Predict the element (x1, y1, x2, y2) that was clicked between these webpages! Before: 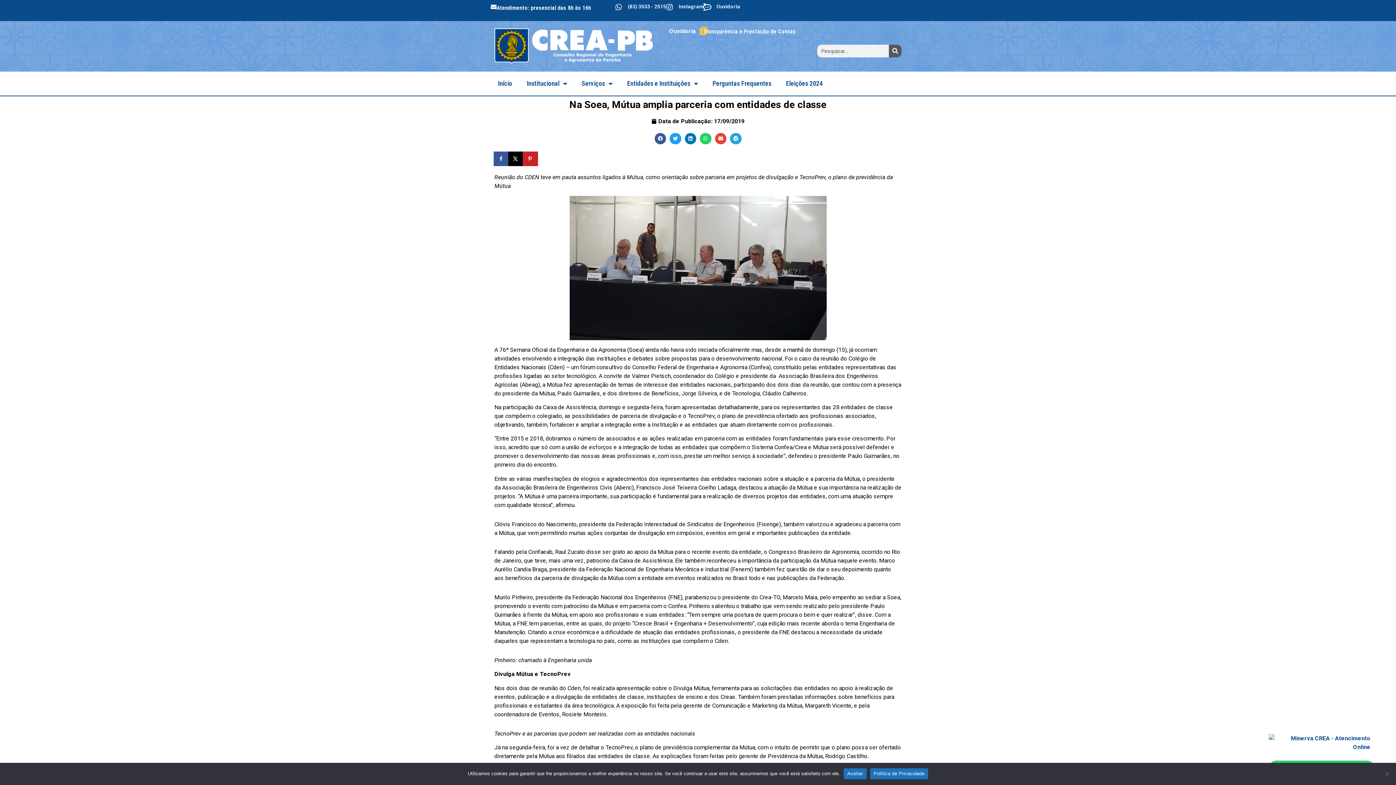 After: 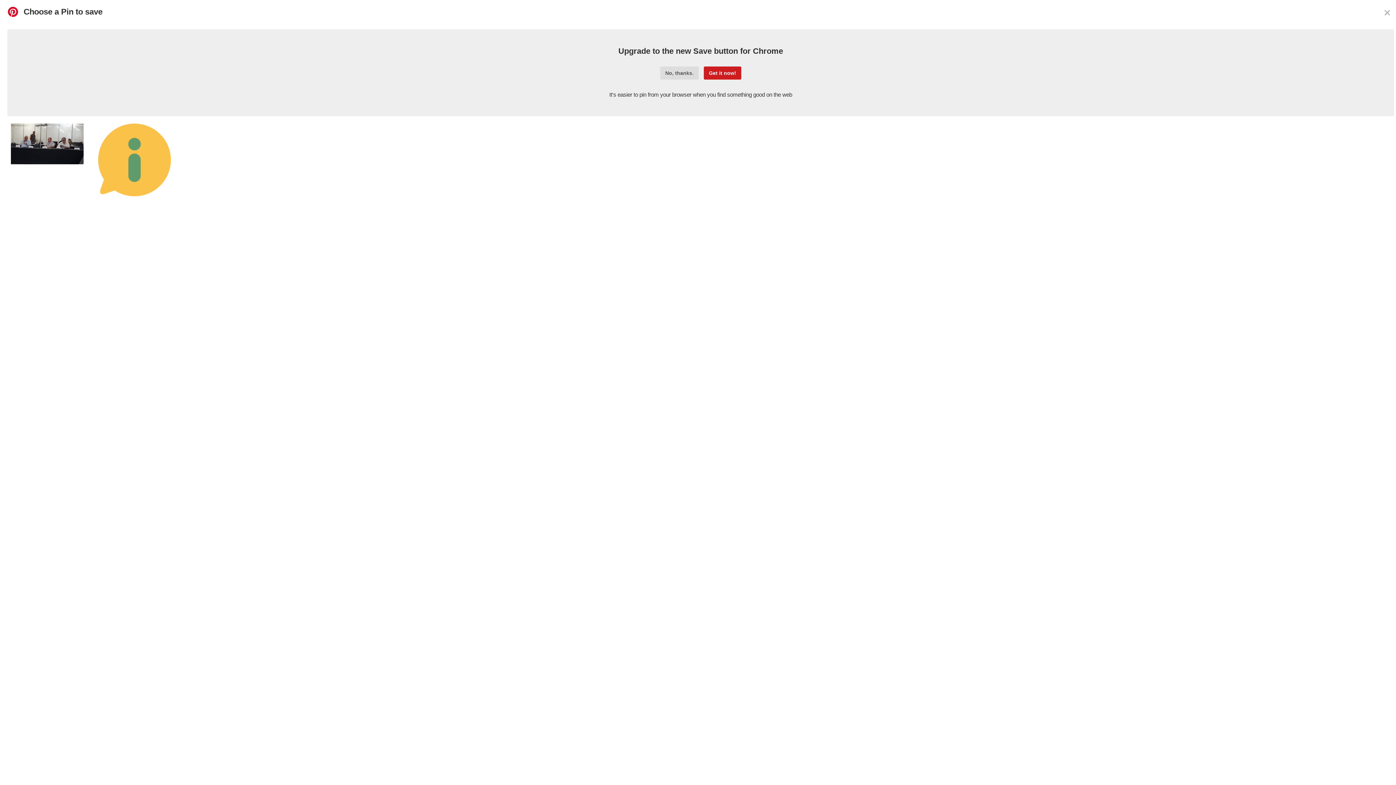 Action: label: Save to Pinterest bbox: (523, 151, 538, 166)